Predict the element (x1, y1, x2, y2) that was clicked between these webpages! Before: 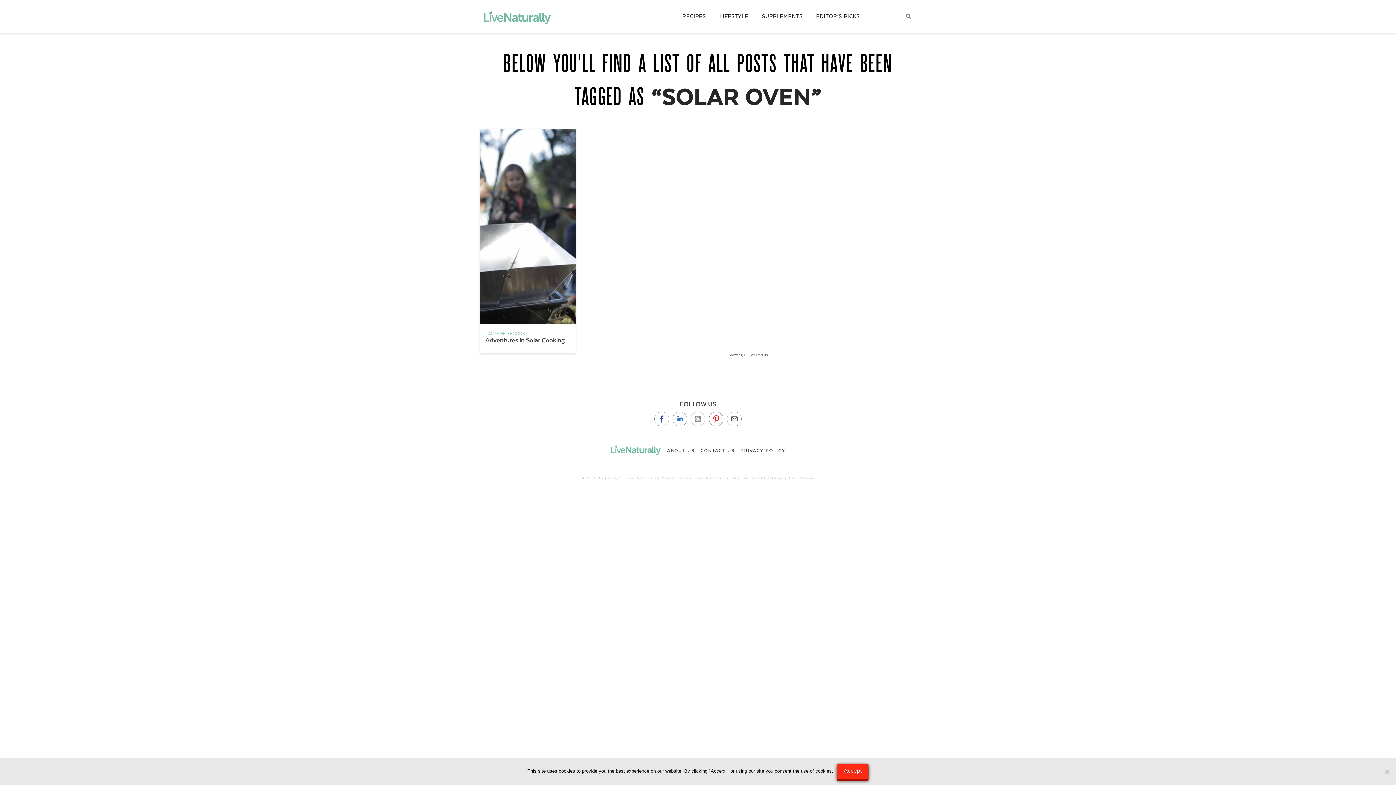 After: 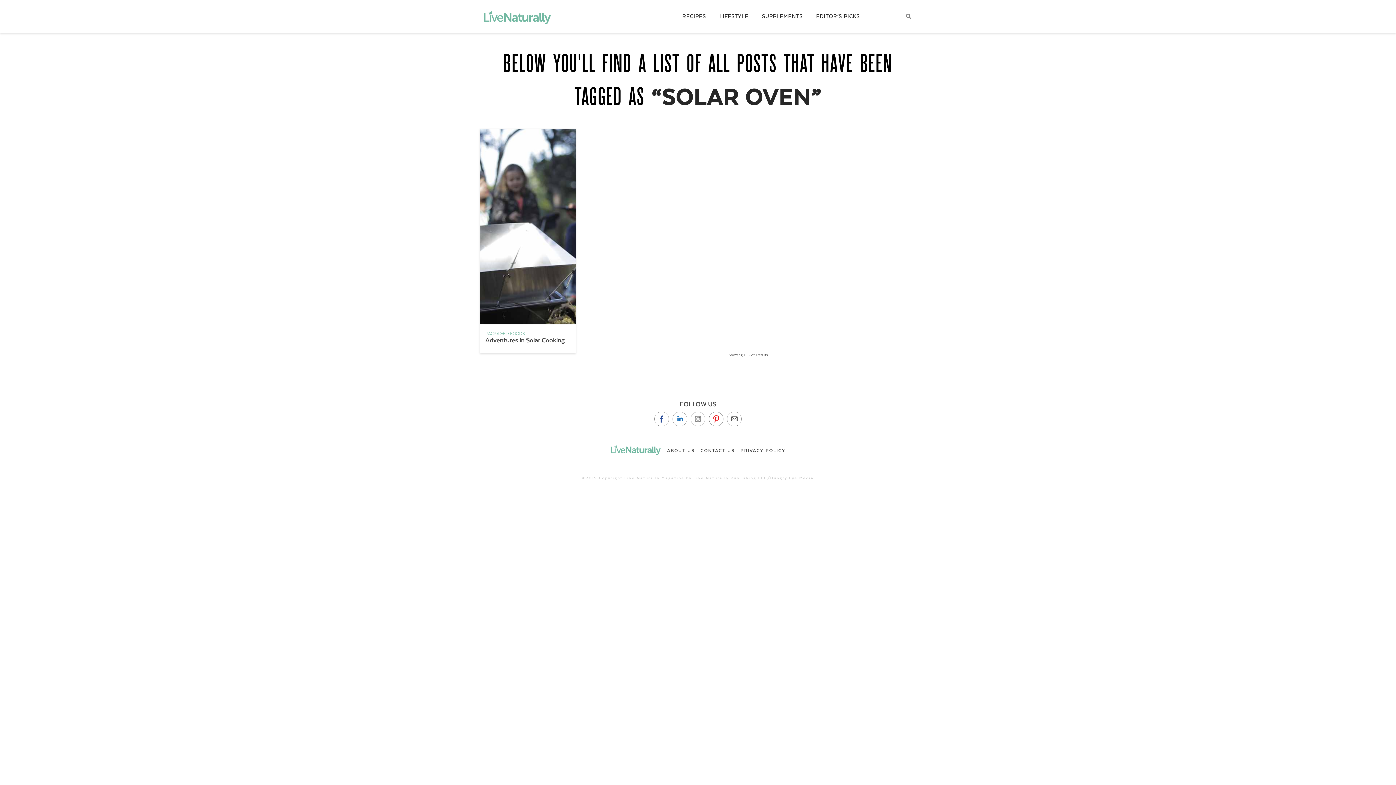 Action: bbox: (837, 764, 868, 780) label: Accept